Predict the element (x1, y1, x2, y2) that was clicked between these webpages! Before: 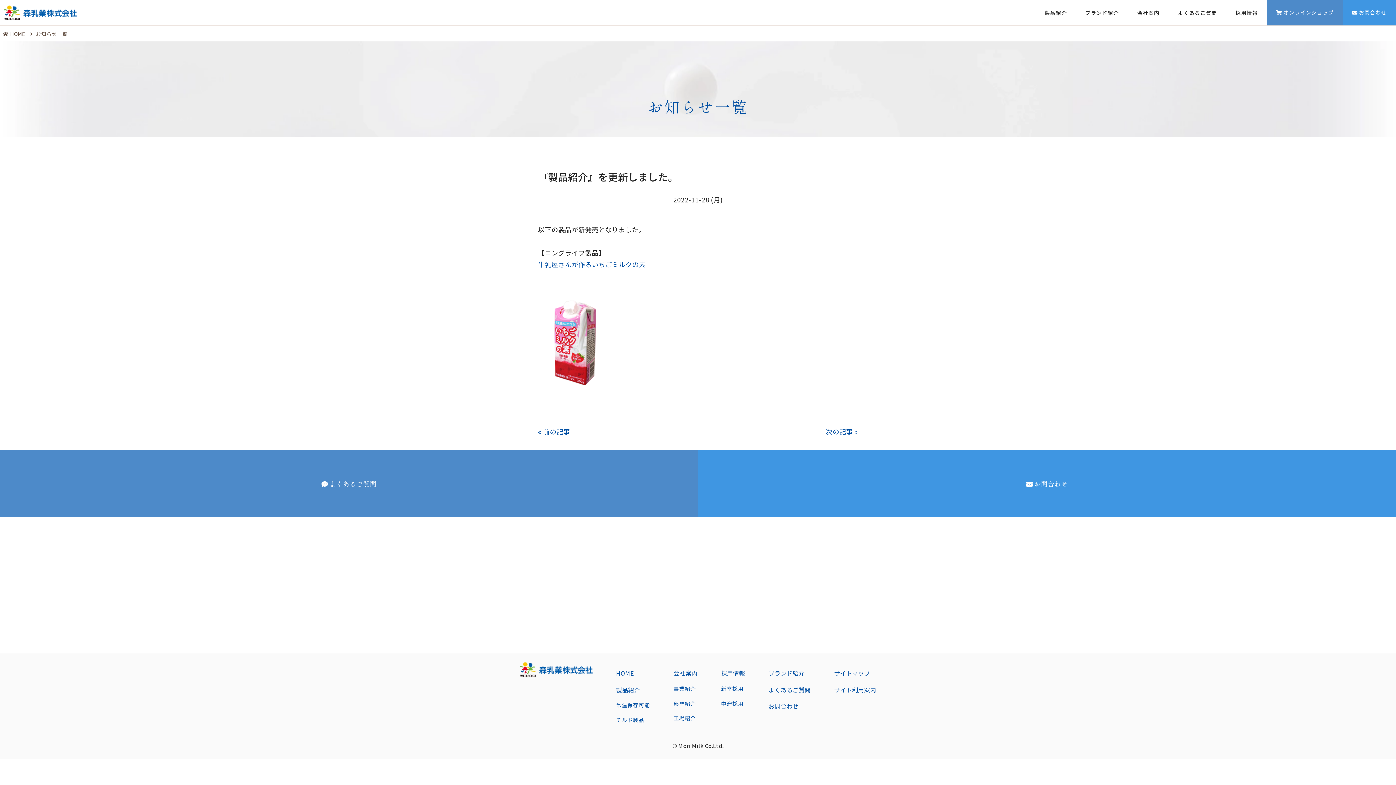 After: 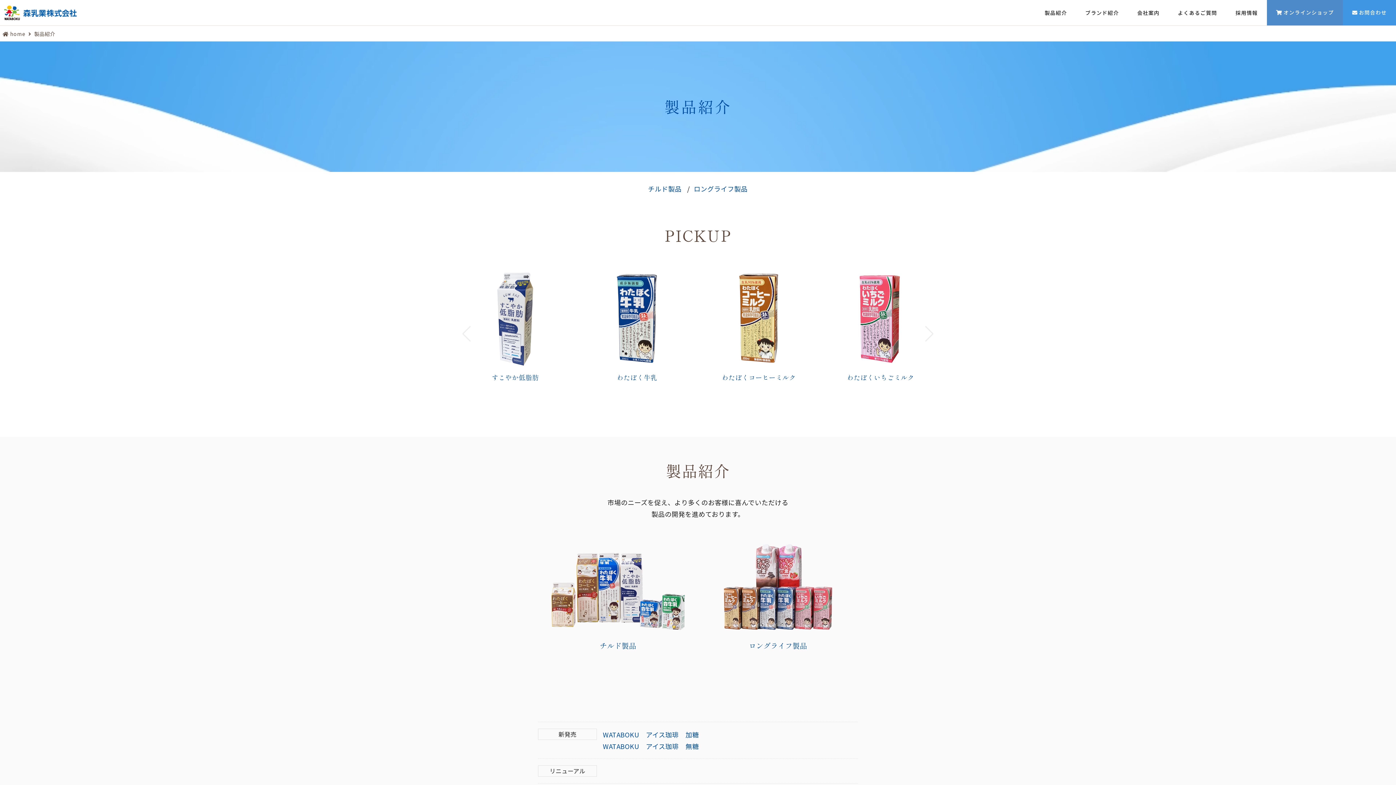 Action: bbox: (1035, 0, 1076, 25) label: 製品紹介